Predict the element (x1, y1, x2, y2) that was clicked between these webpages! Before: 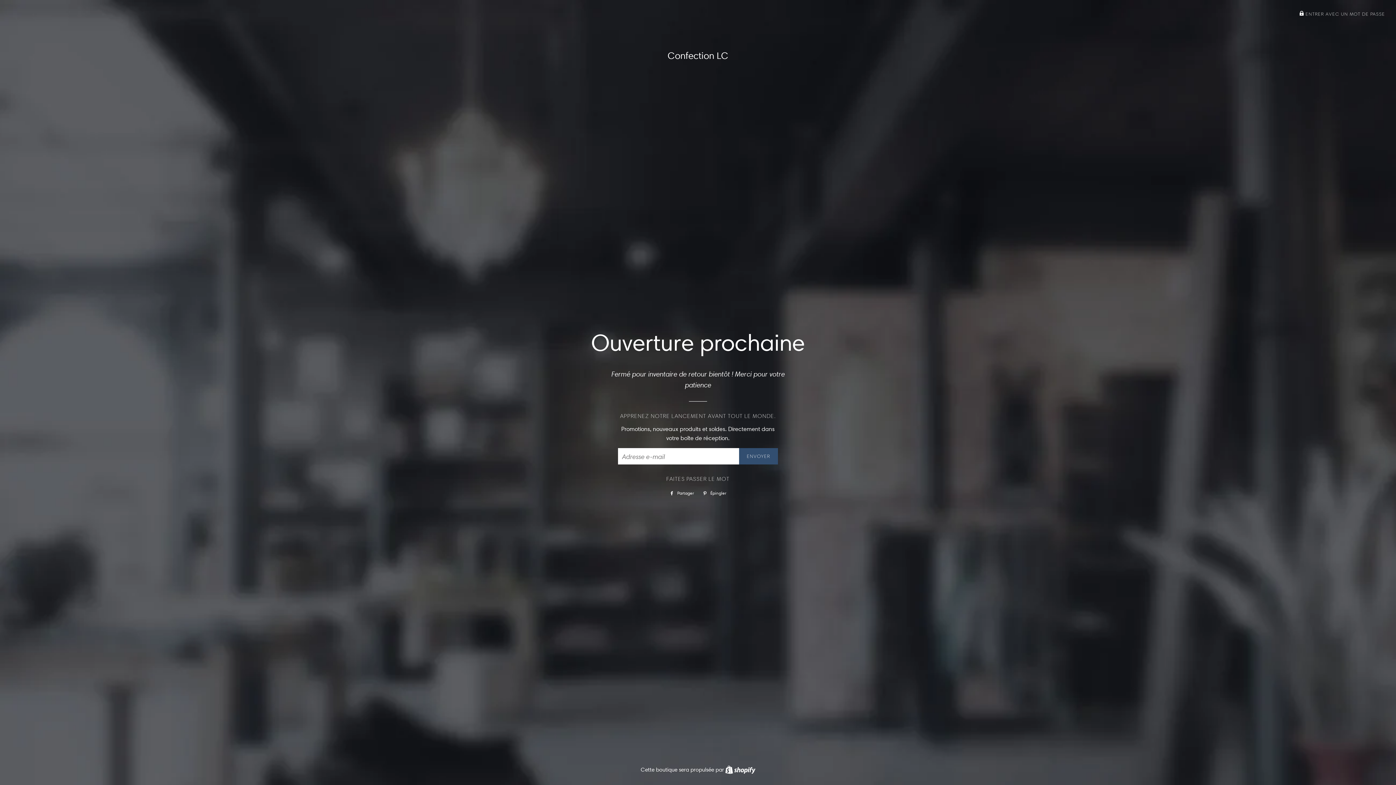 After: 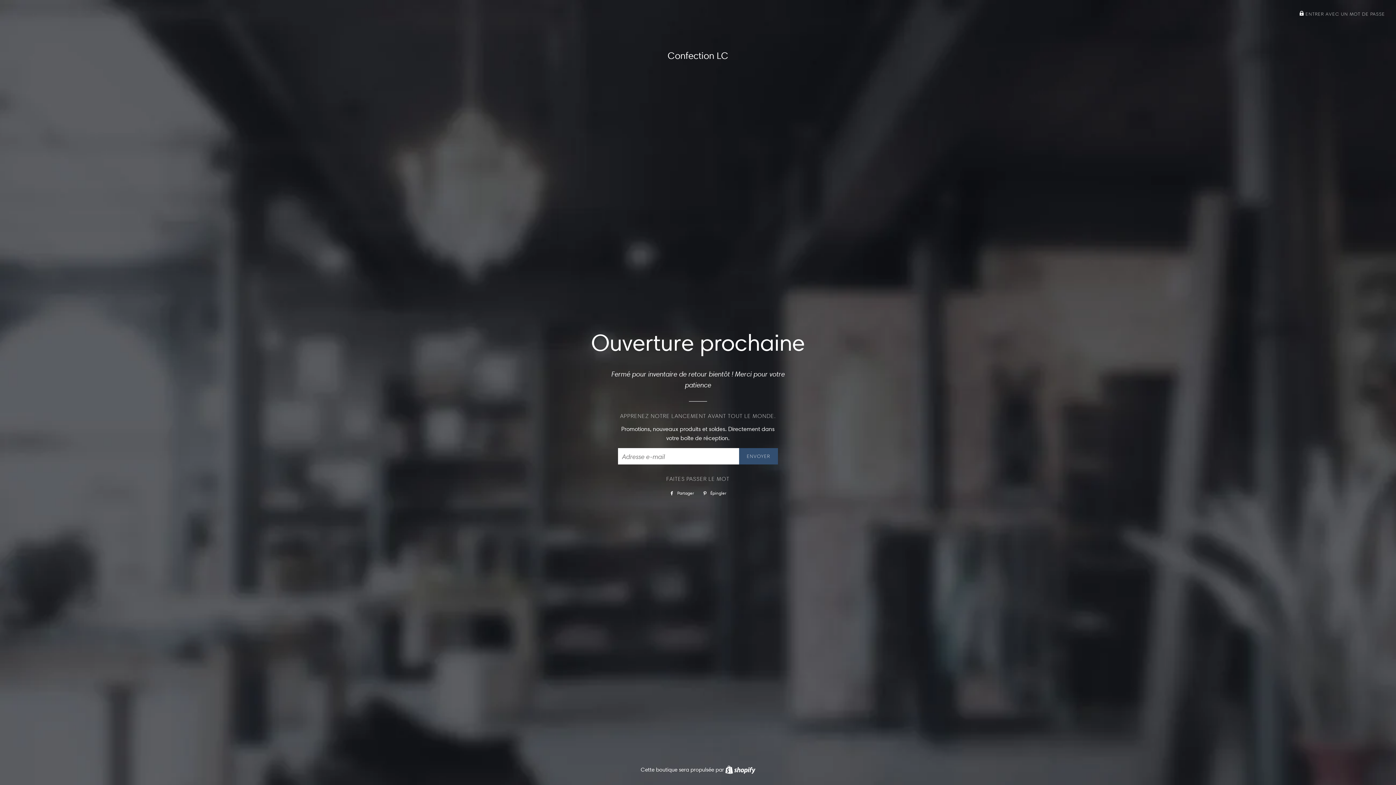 Action: label:  Partager
Partager sur Facebook bbox: (666, 489, 697, 497)